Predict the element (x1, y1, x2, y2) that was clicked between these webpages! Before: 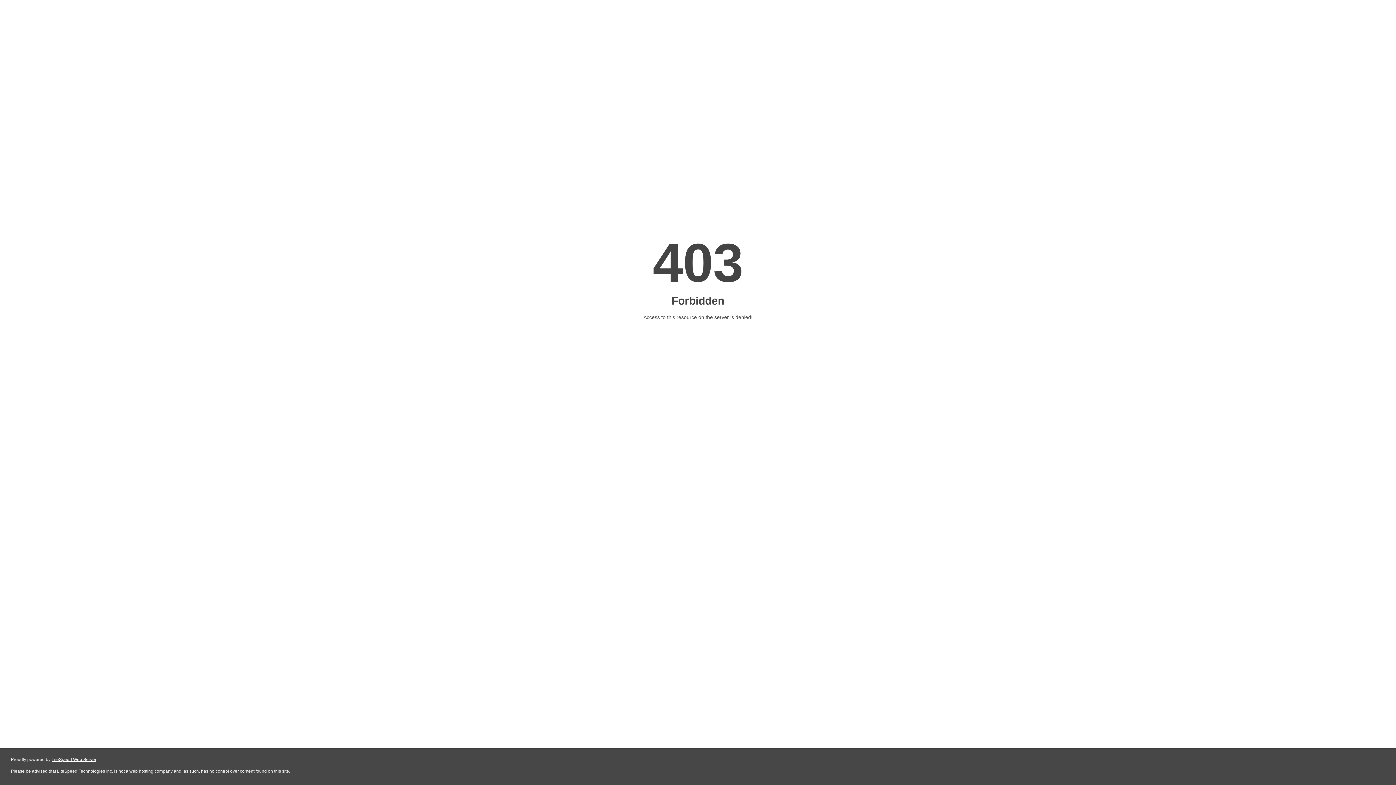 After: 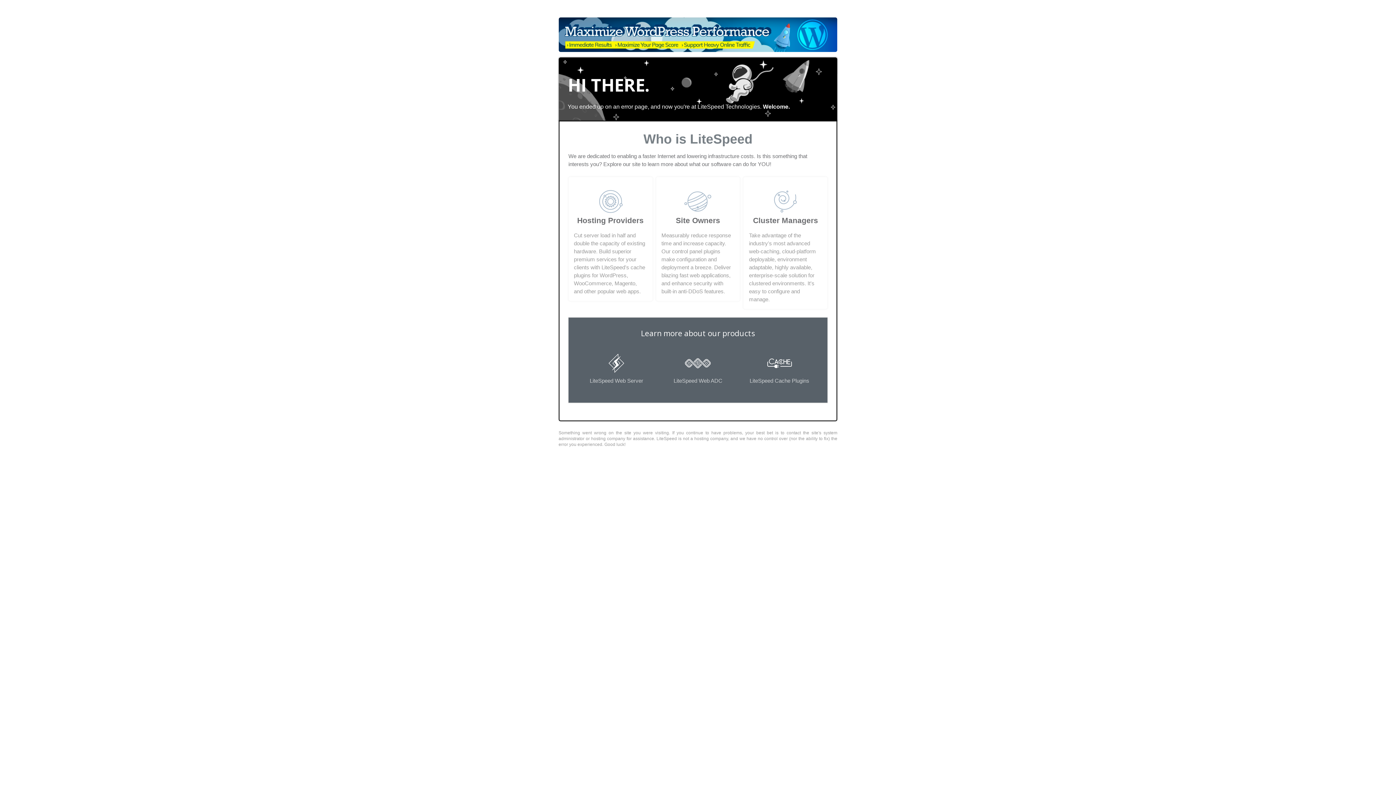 Action: label: LiteSpeed Web Server bbox: (51, 757, 96, 762)